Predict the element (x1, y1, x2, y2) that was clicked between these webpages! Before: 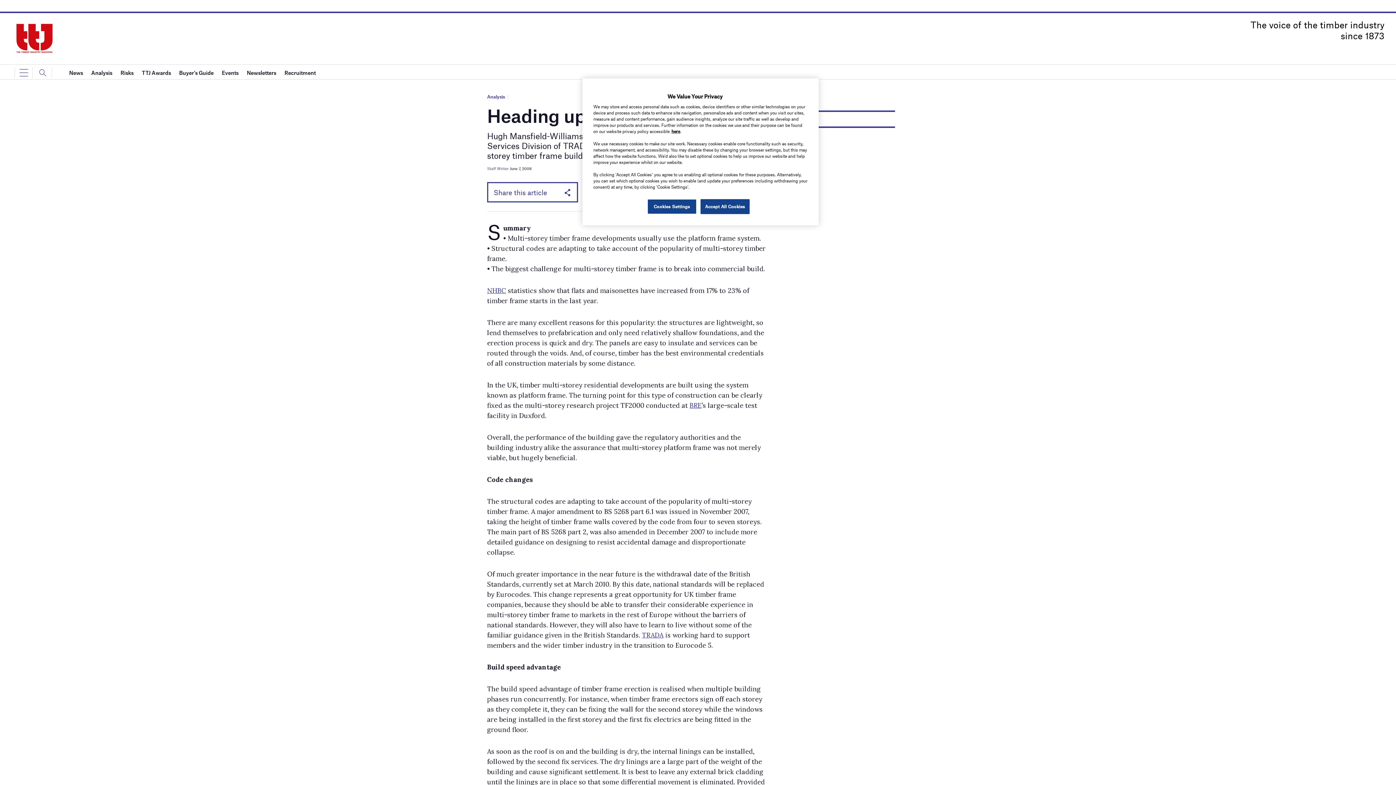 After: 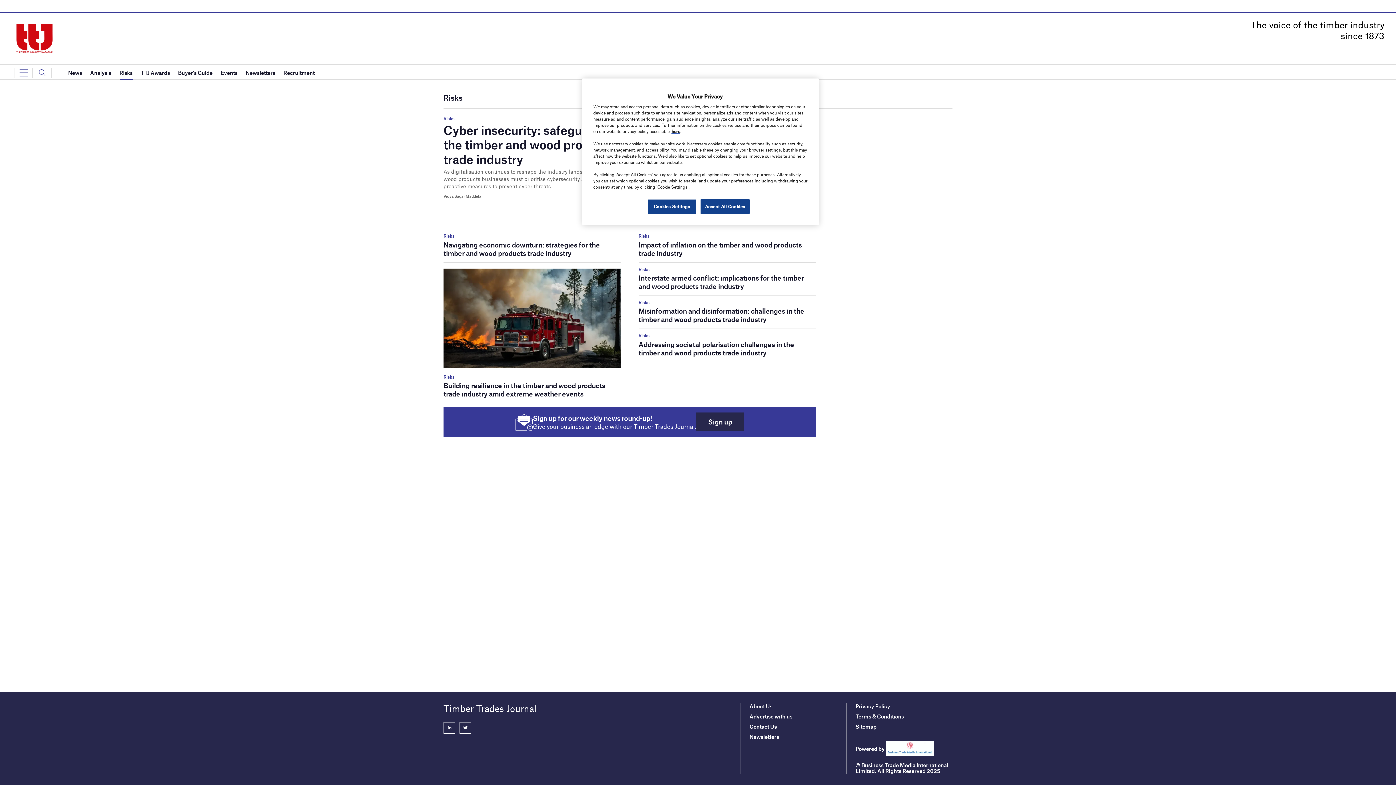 Action: bbox: (120, 65, 133, 80) label: Risks